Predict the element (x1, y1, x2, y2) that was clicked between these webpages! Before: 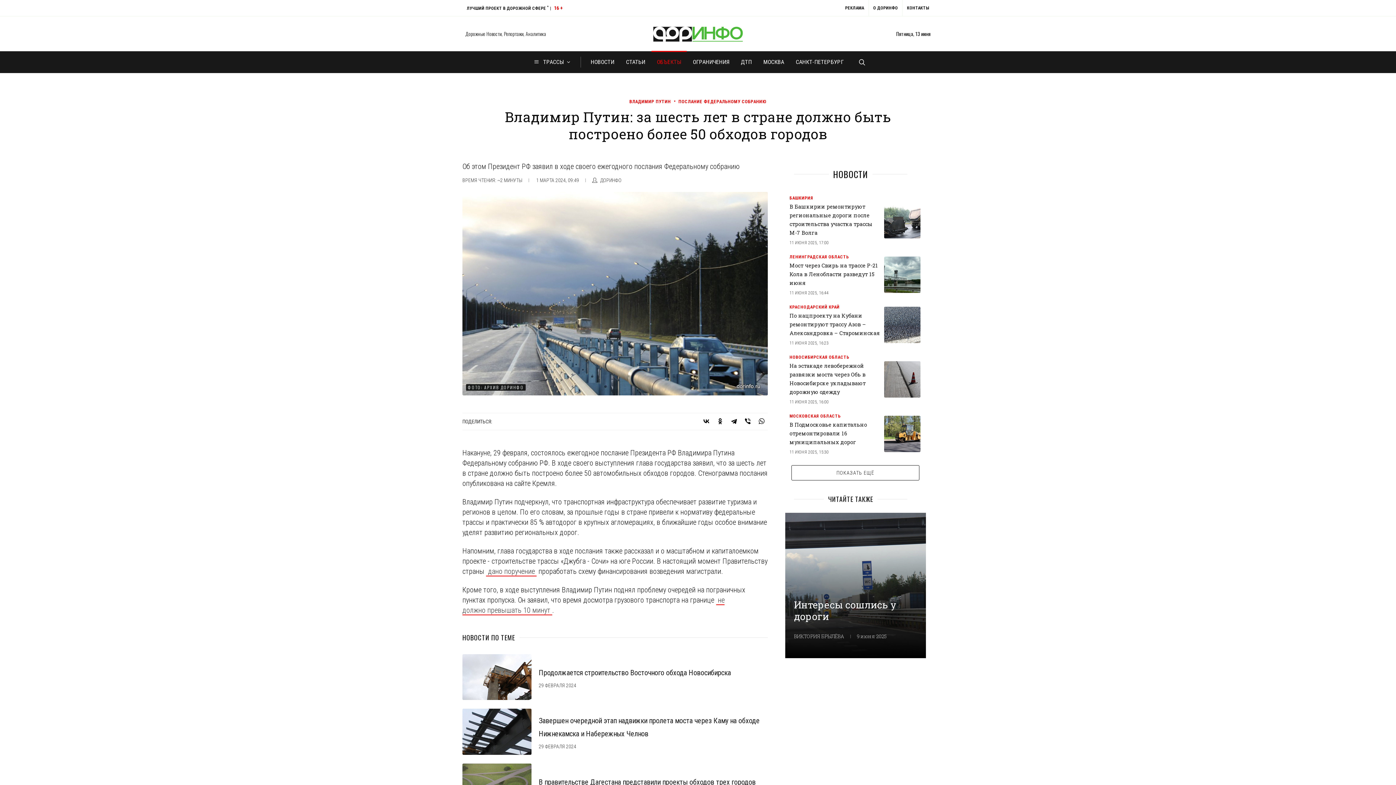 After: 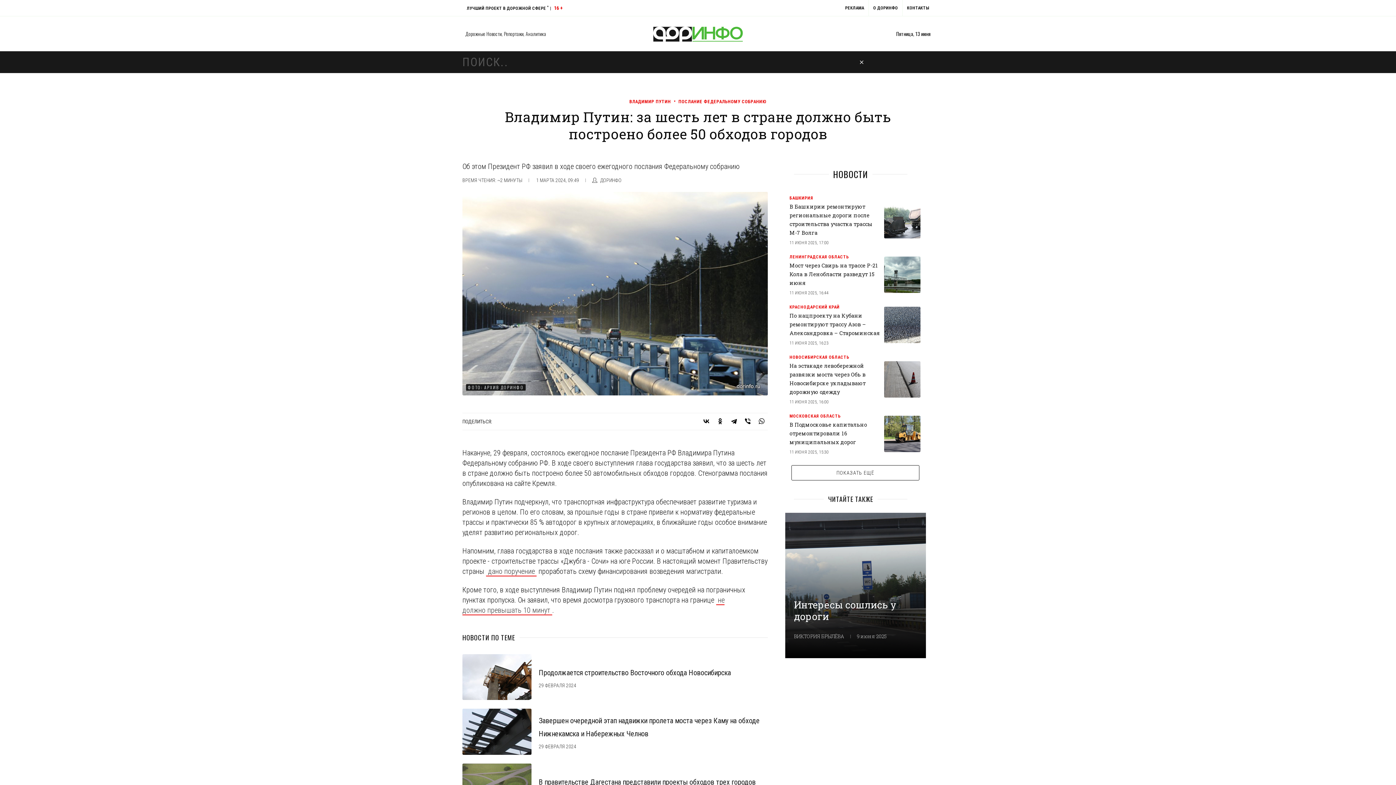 Action: bbox: (857, 58, 865, 65)